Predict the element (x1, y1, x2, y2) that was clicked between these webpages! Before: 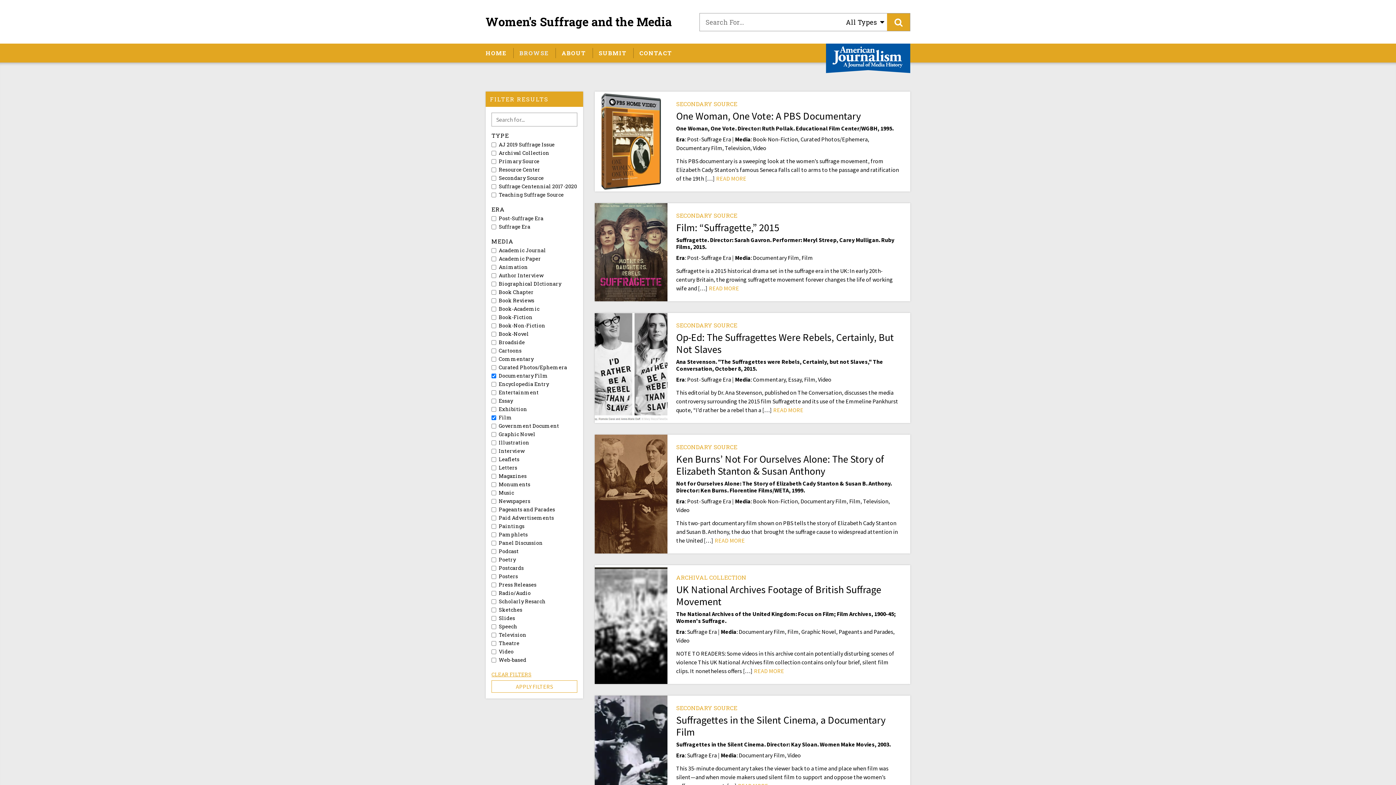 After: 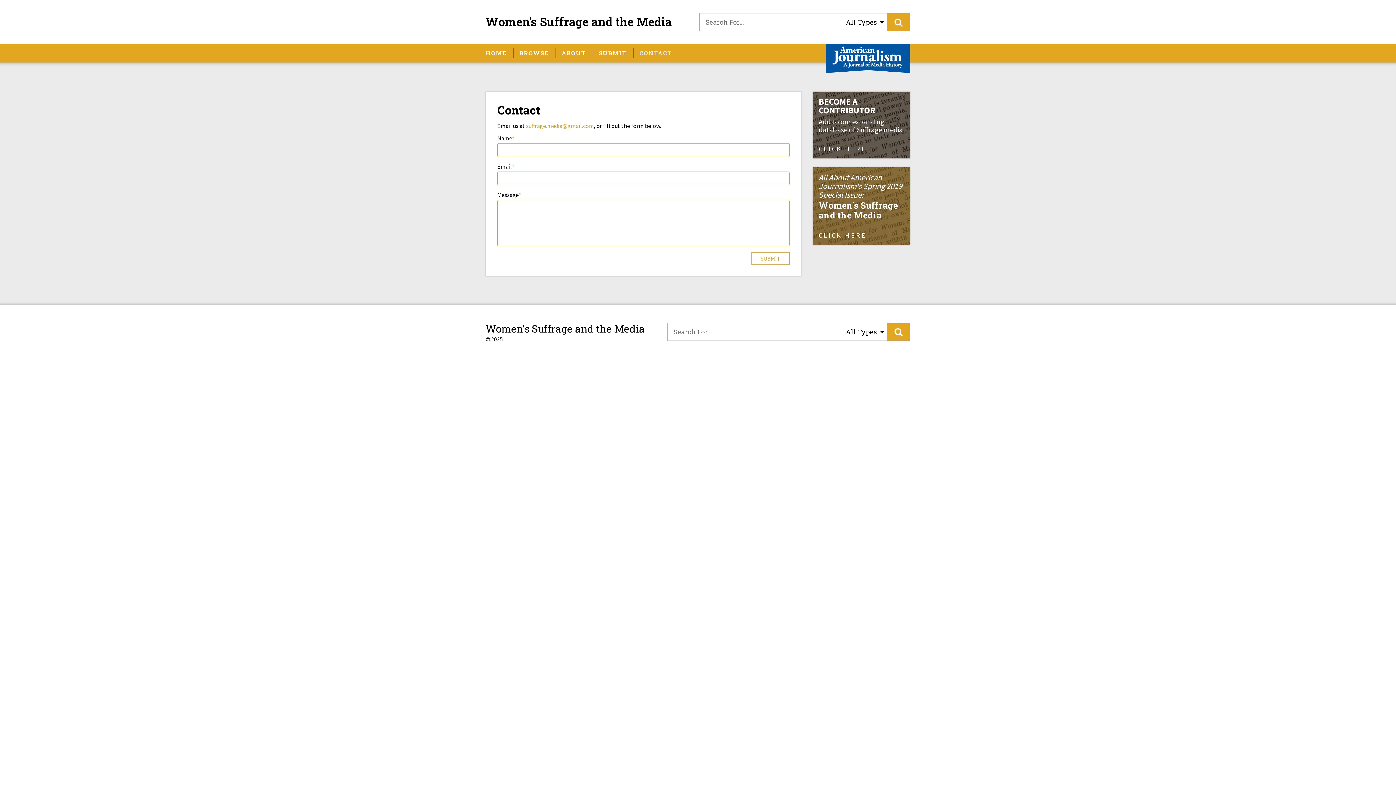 Action: label: CONTACT bbox: (633, 48, 677, 58)